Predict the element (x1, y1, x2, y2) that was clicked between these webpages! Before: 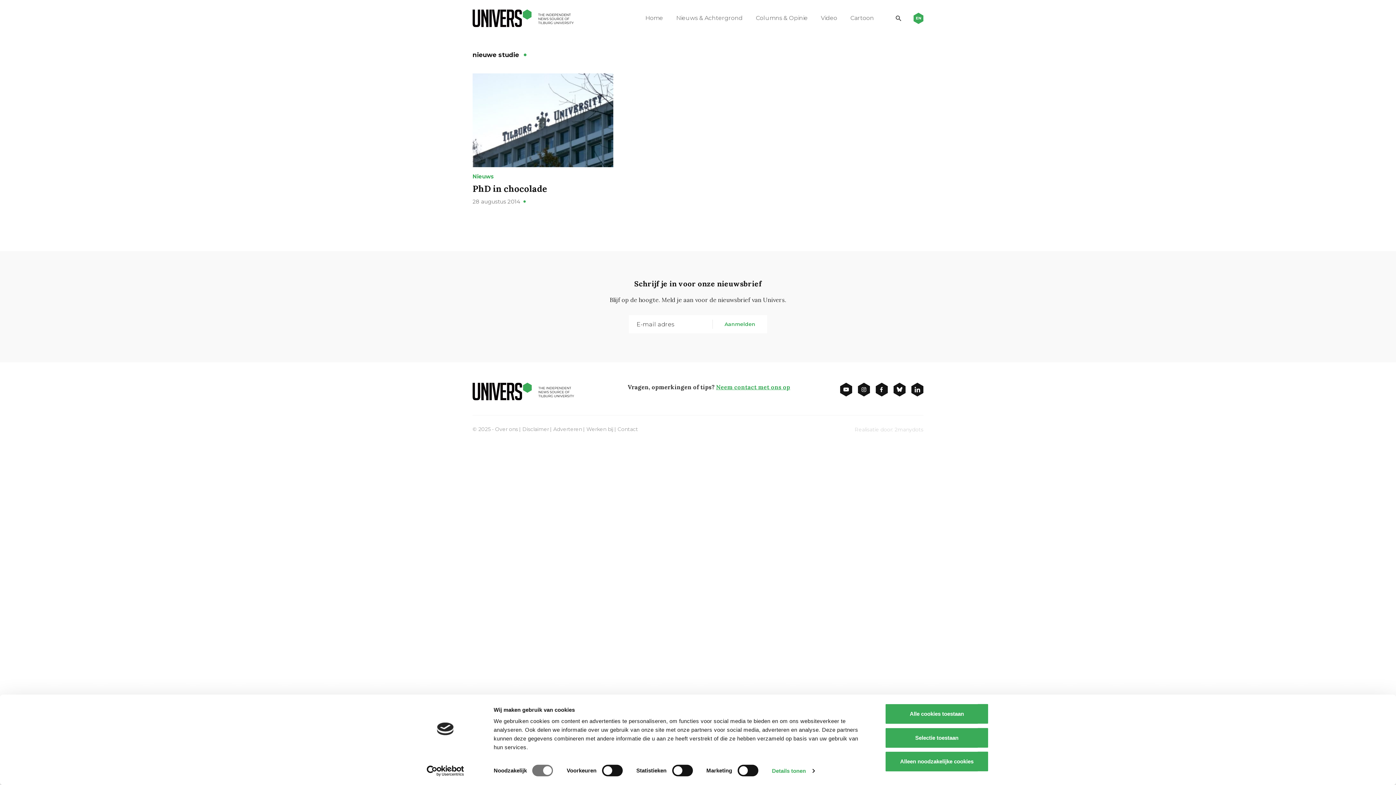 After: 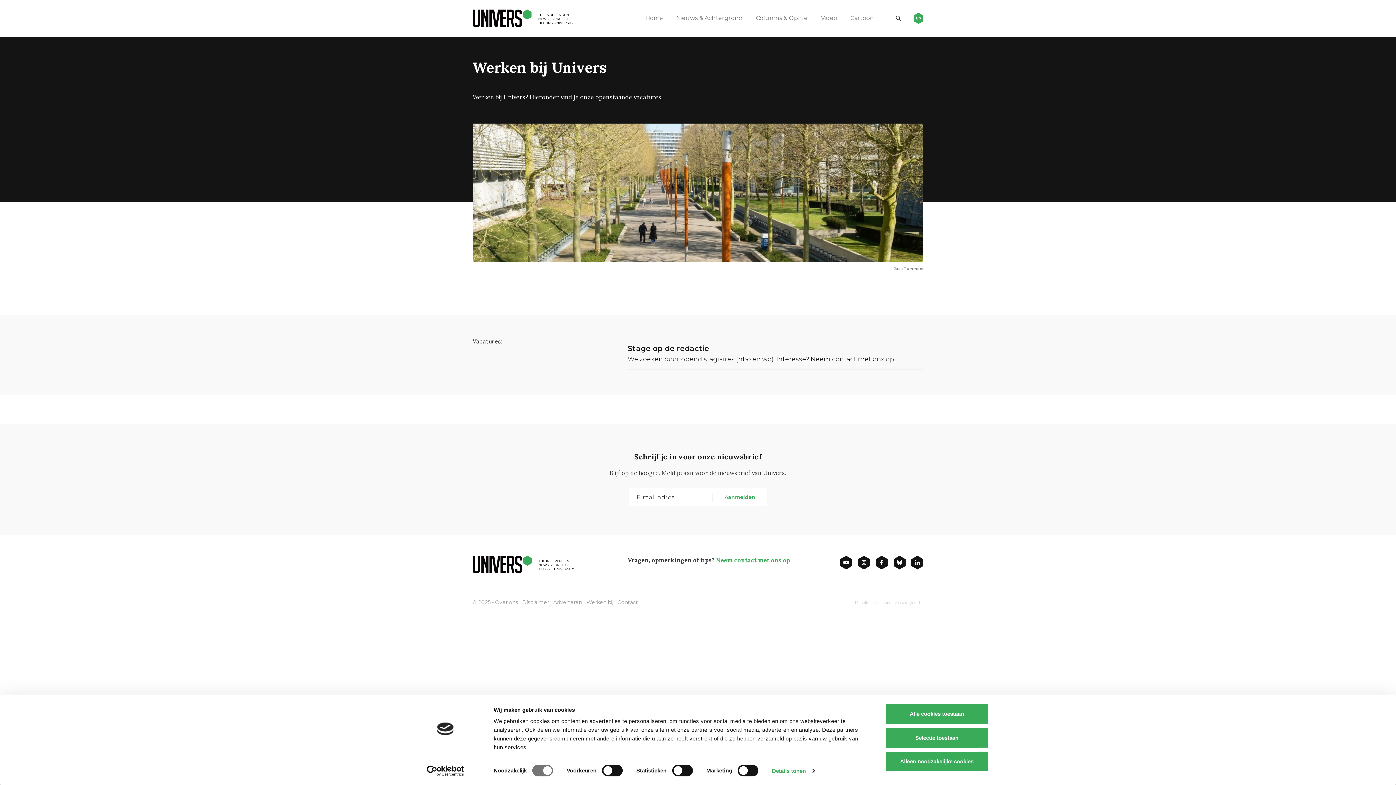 Action: bbox: (586, 426, 613, 432) label: Werken bij